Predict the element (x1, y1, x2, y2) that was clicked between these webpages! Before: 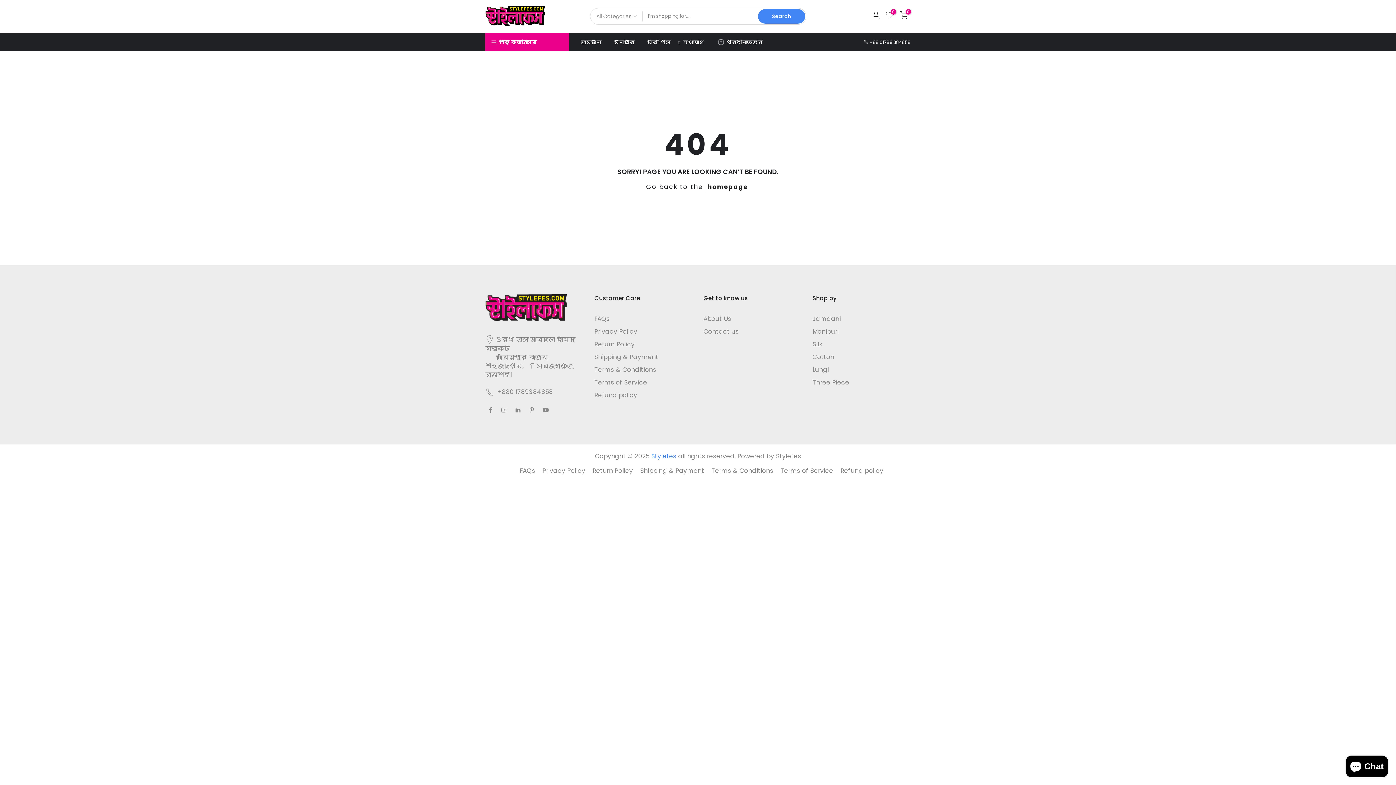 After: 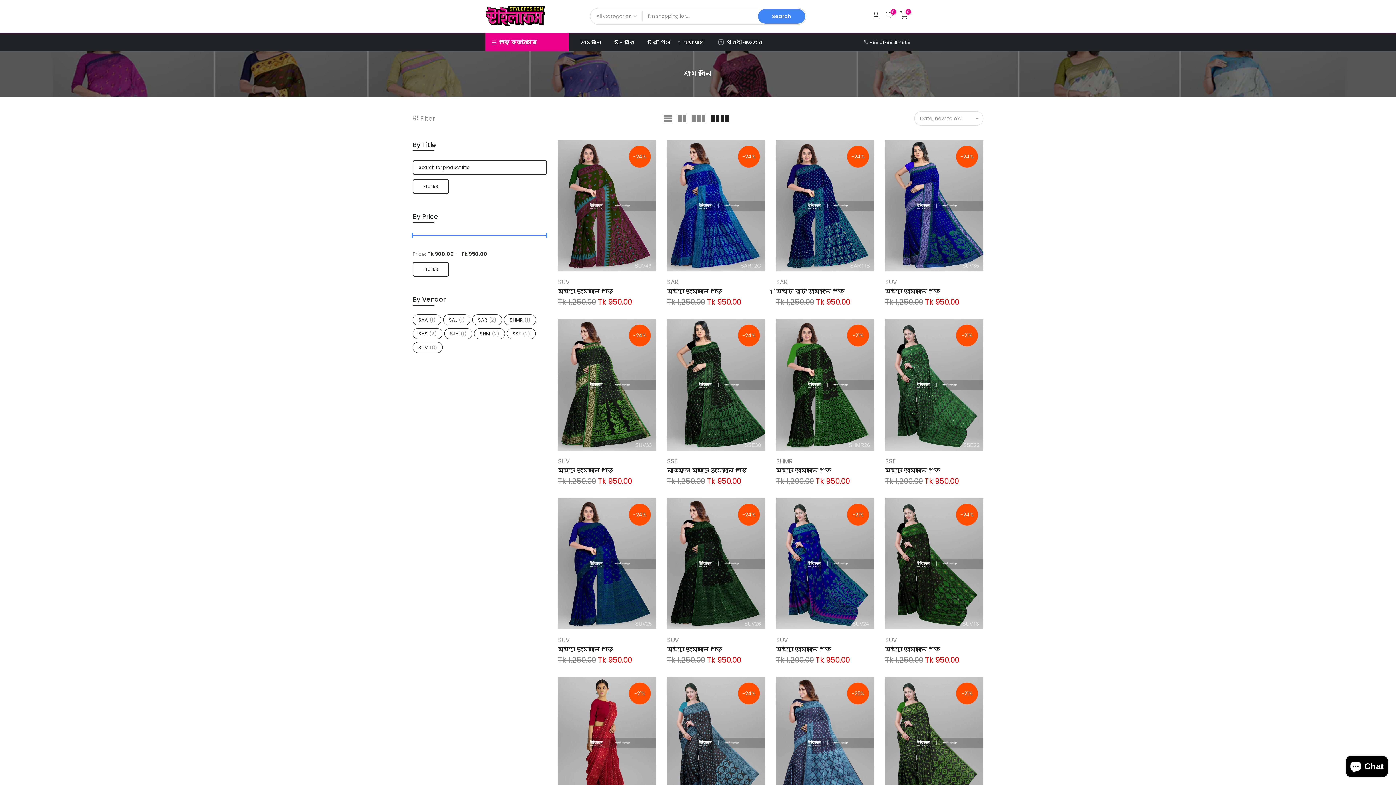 Action: label: Jamdani bbox: (812, 314, 841, 323)